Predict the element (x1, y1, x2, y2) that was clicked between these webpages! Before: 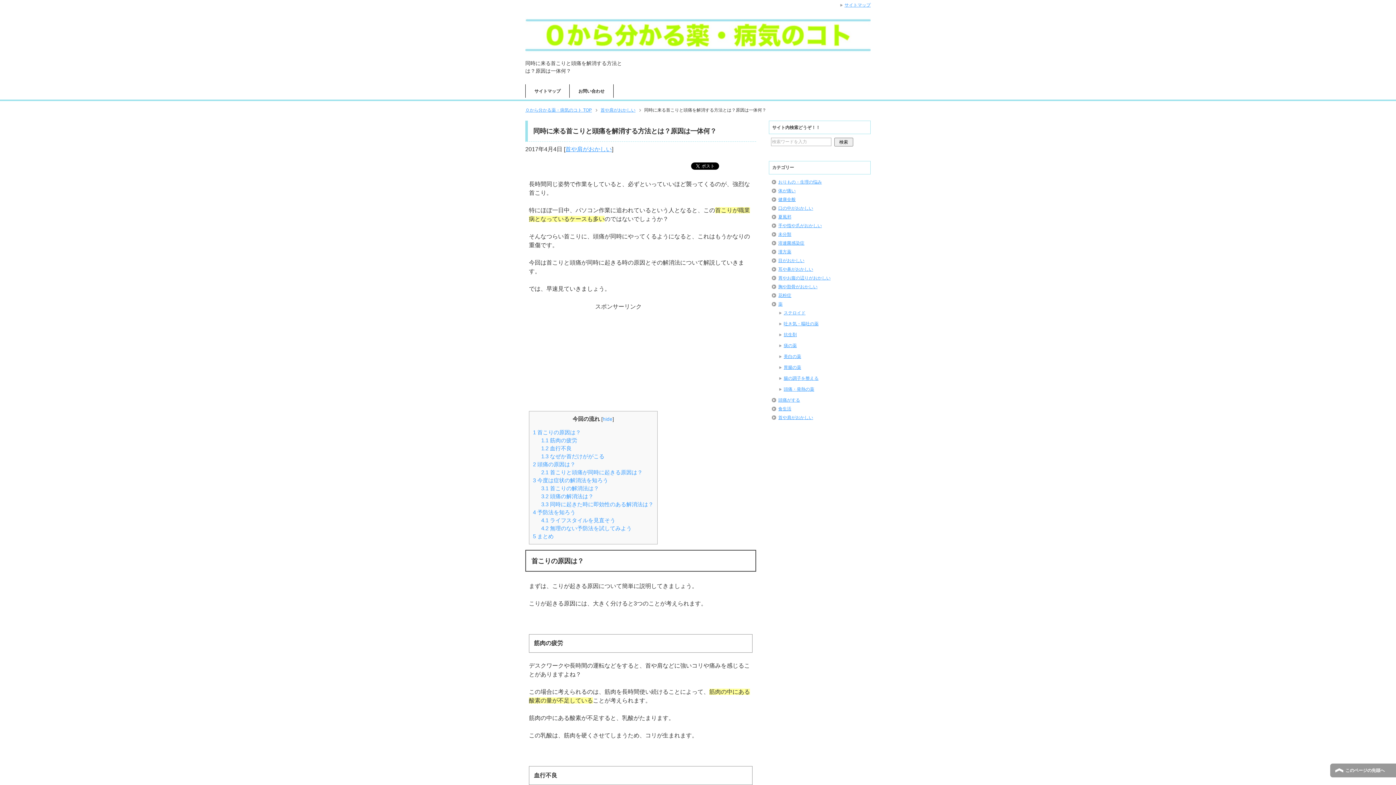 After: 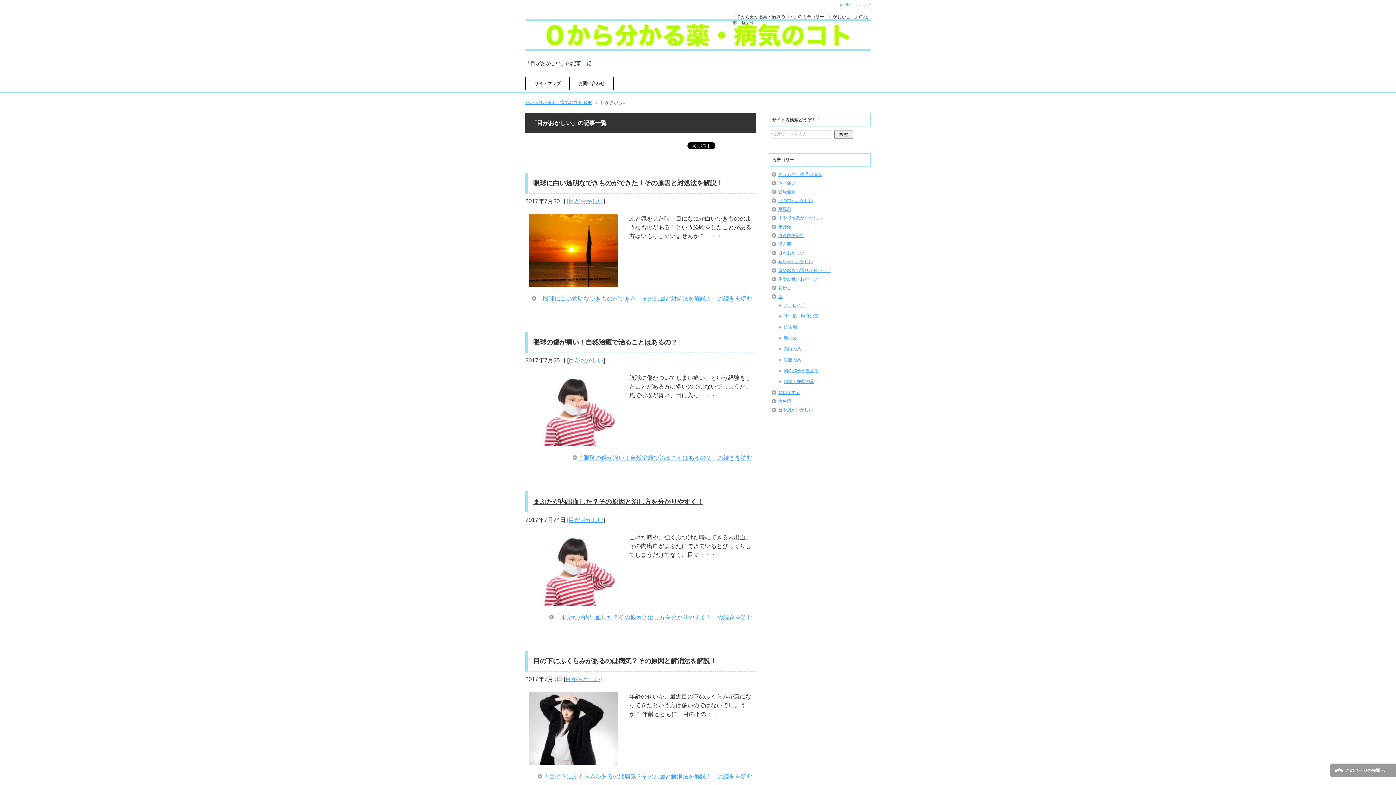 Action: bbox: (778, 258, 804, 263) label: 目がおかしい